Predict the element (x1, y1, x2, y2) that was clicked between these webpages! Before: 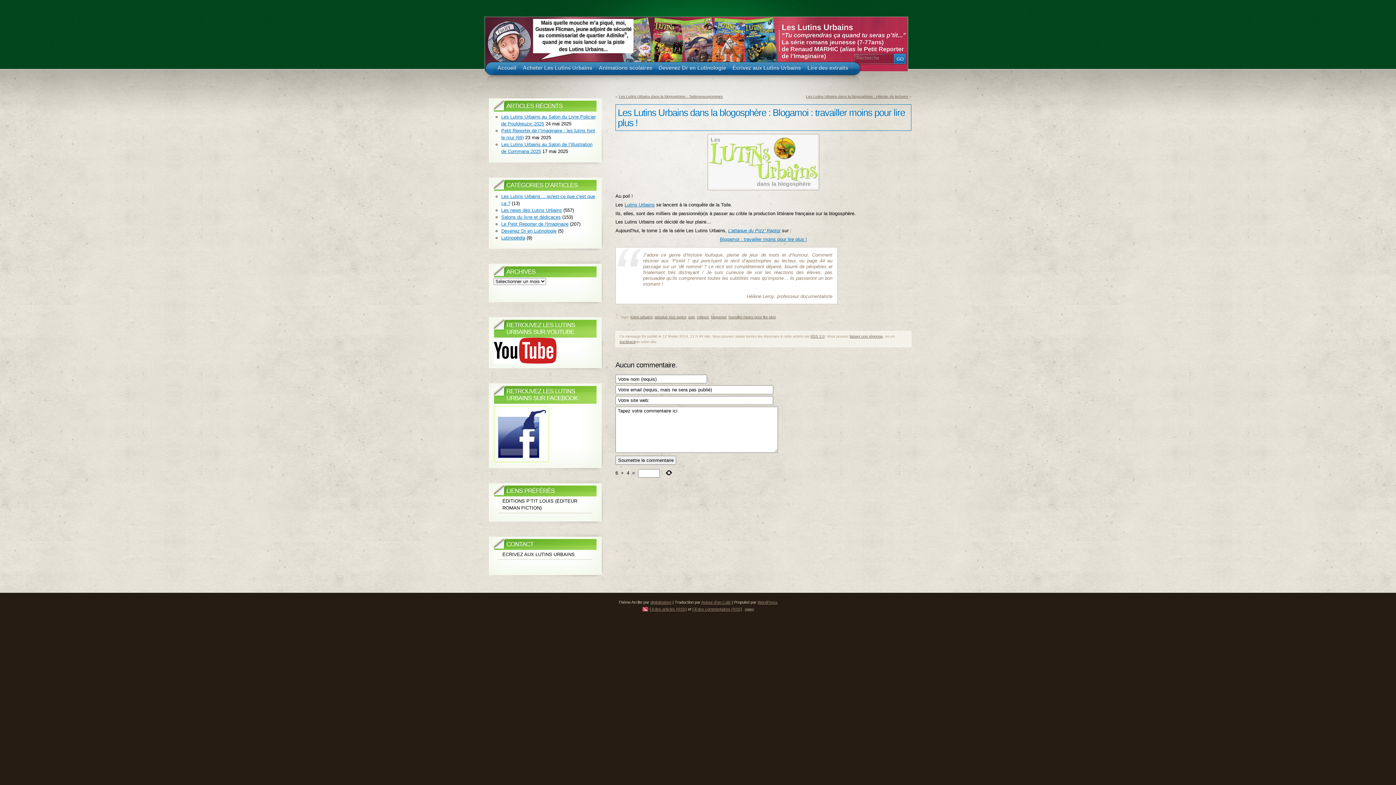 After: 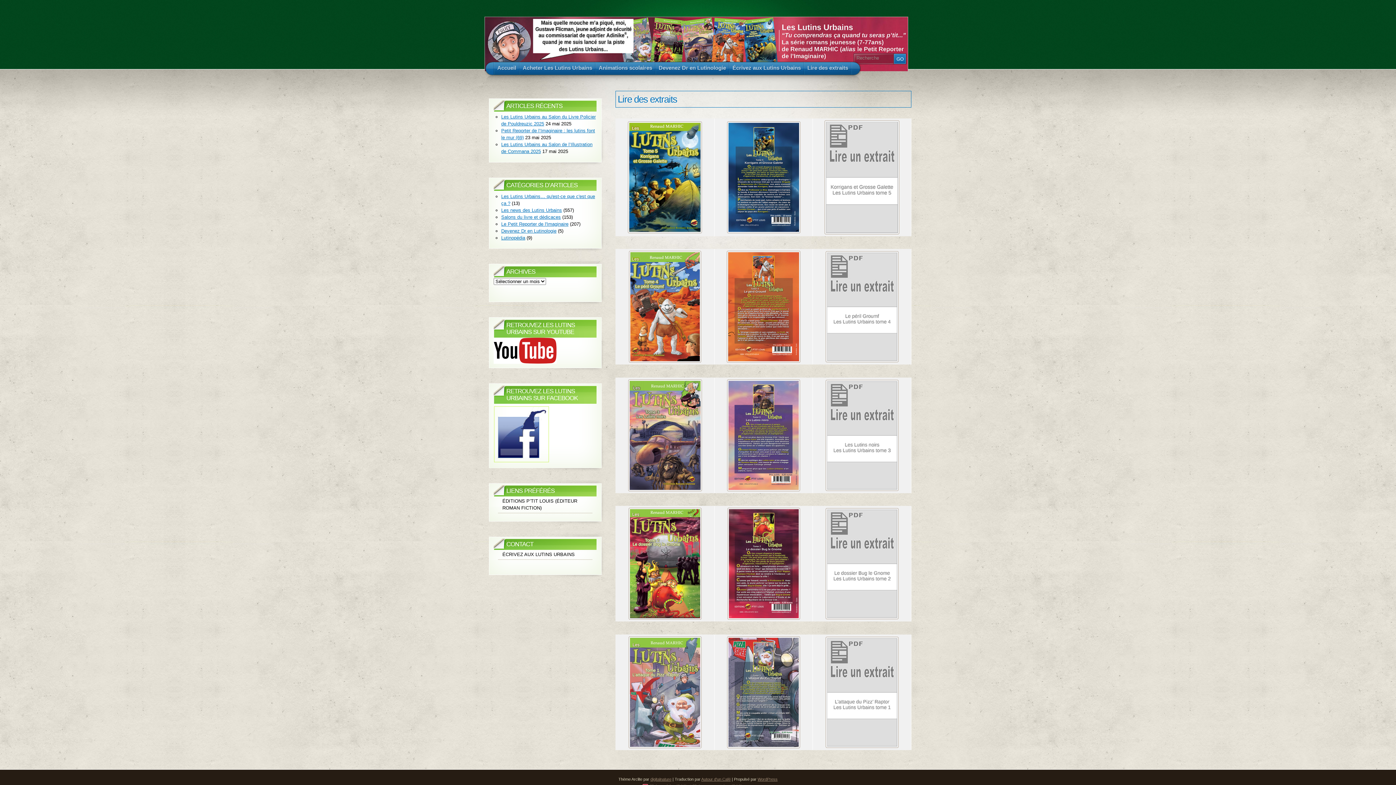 Action: bbox: (804, 62, 851, 74) label: Lire des extraits